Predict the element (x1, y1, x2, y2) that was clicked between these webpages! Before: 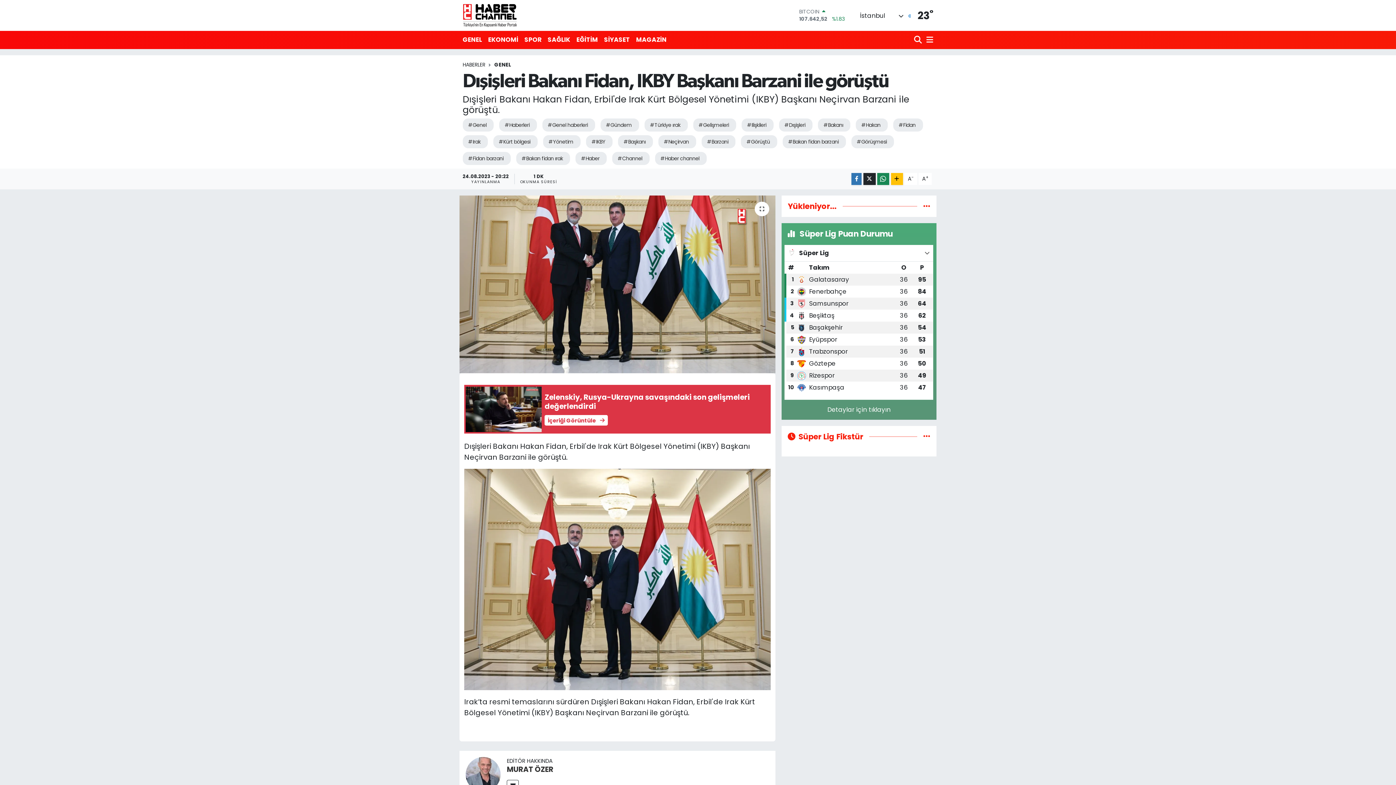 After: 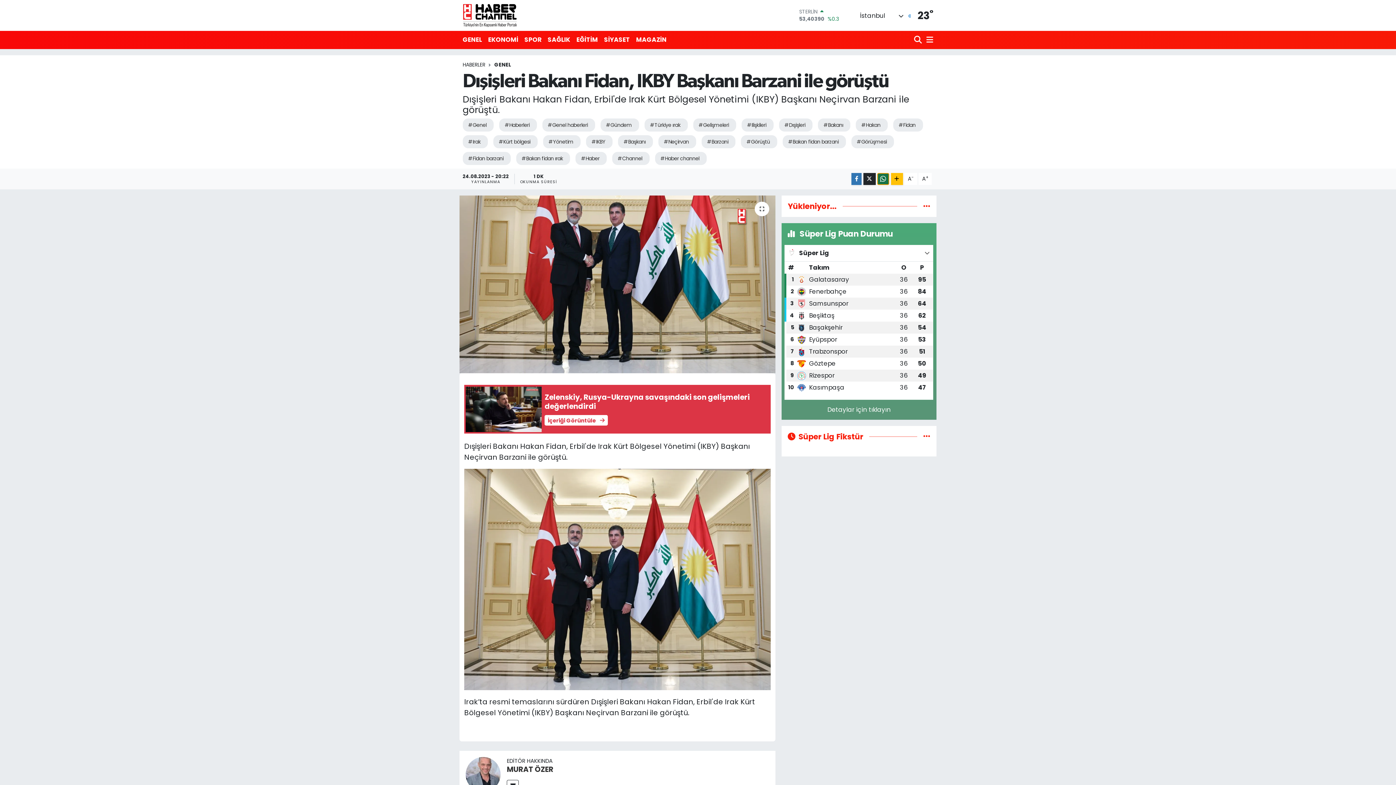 Action: bbox: (877, 173, 889, 185)